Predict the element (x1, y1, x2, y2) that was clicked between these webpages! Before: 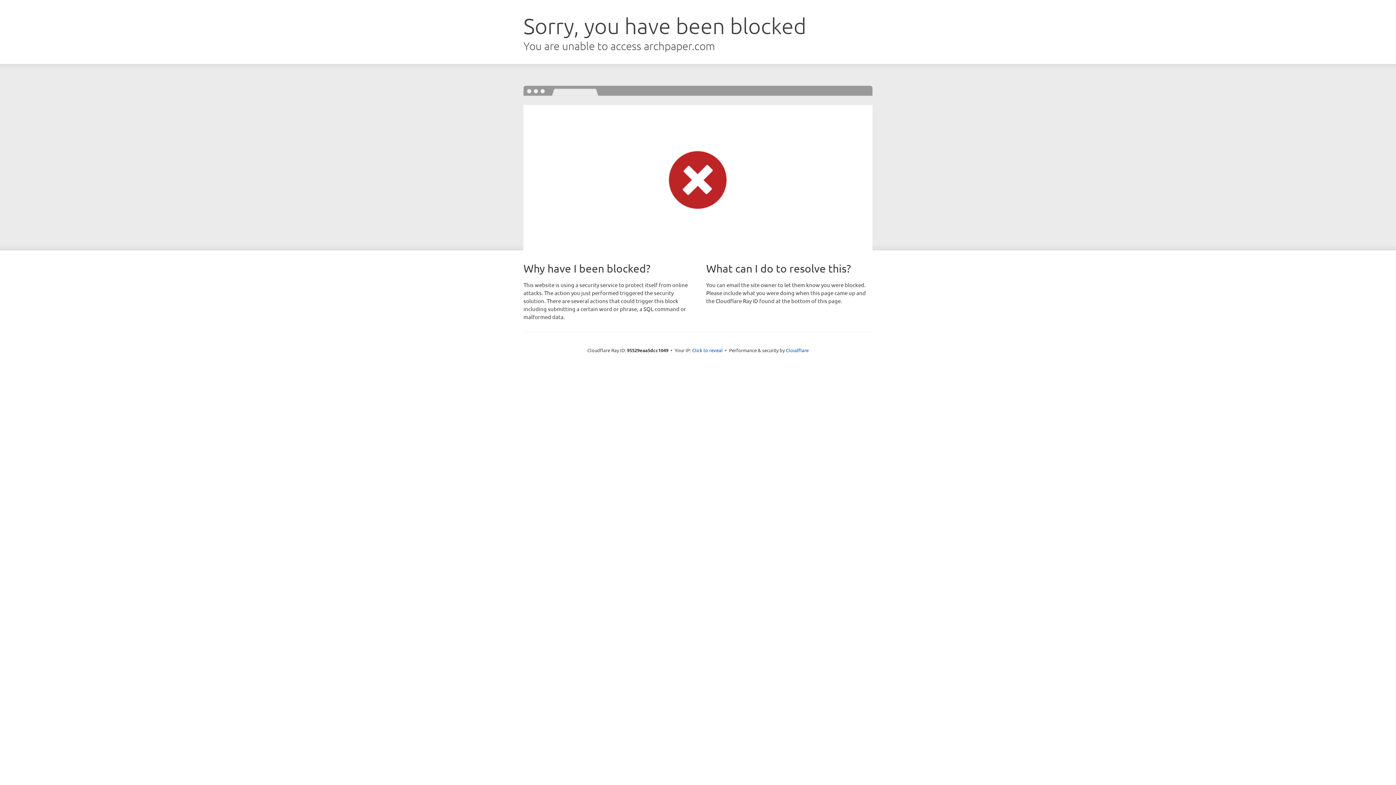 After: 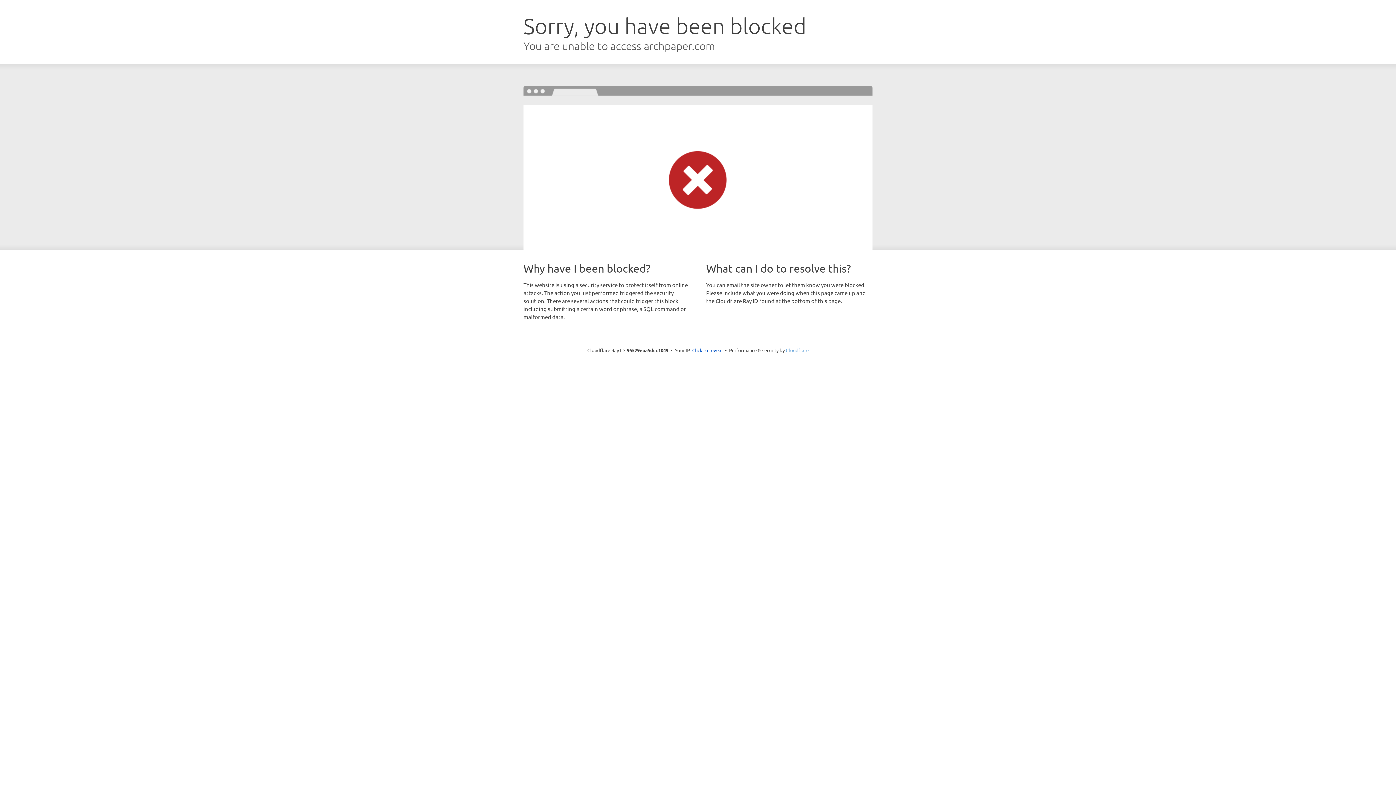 Action: label: Cloudflare bbox: (786, 347, 808, 353)